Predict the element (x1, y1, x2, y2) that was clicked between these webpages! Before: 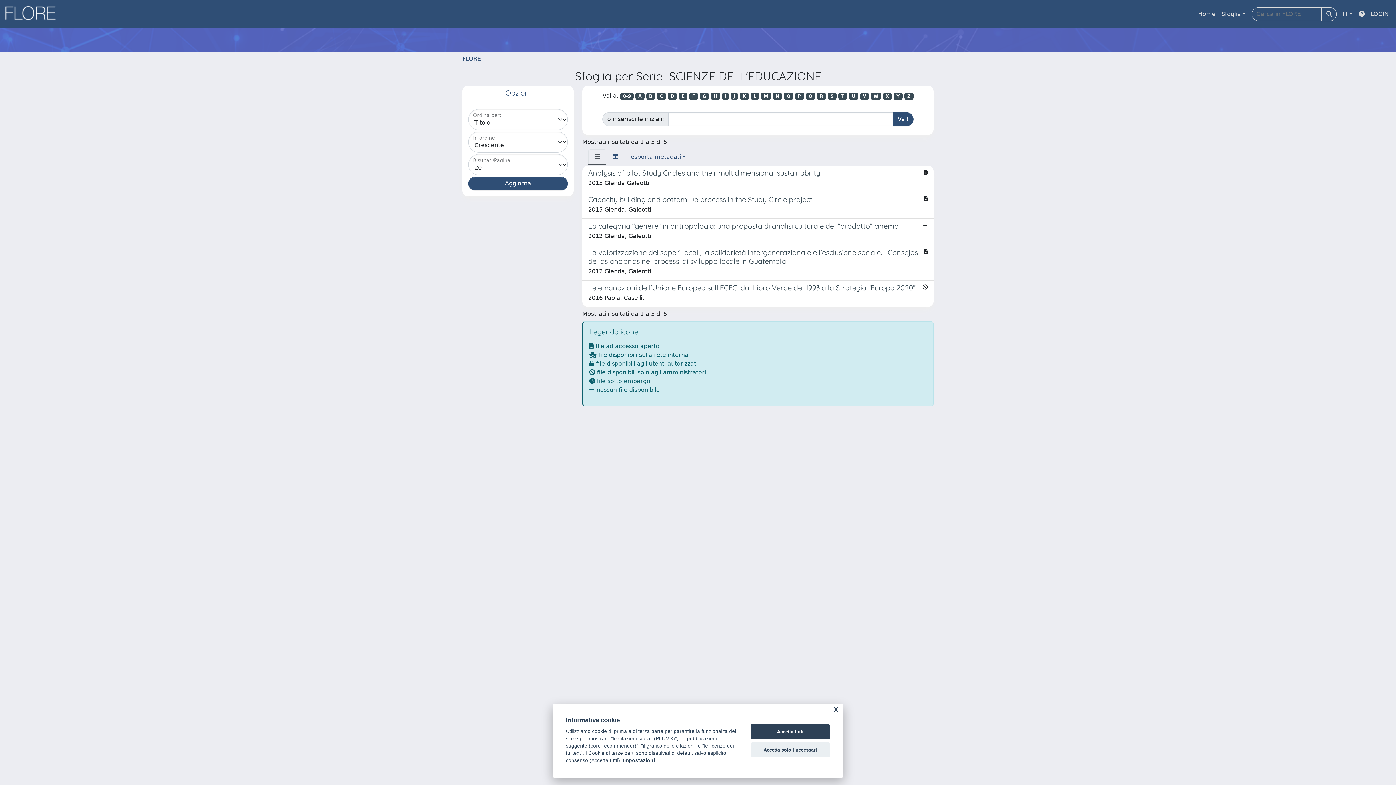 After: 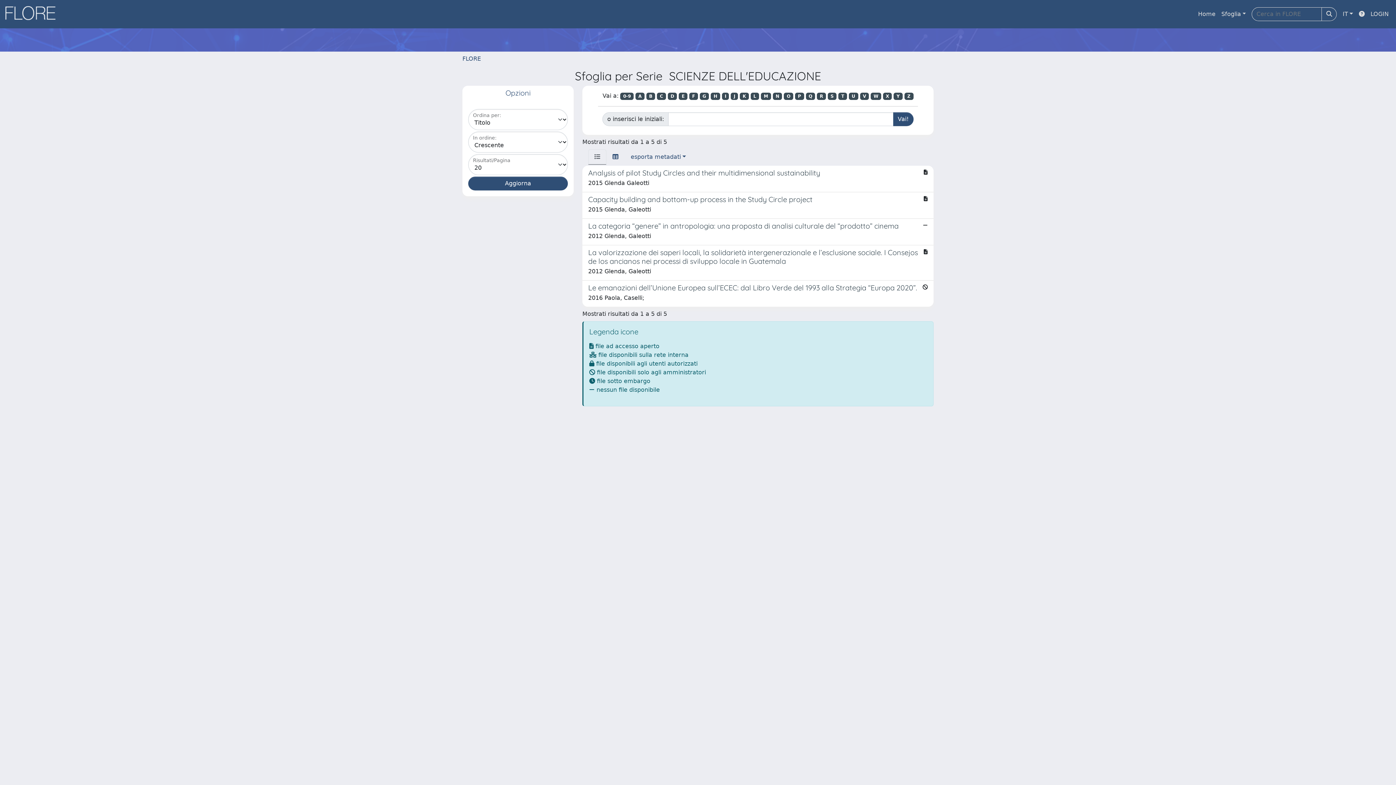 Action: bbox: (750, 724, 830, 739) label: Accetta tutti